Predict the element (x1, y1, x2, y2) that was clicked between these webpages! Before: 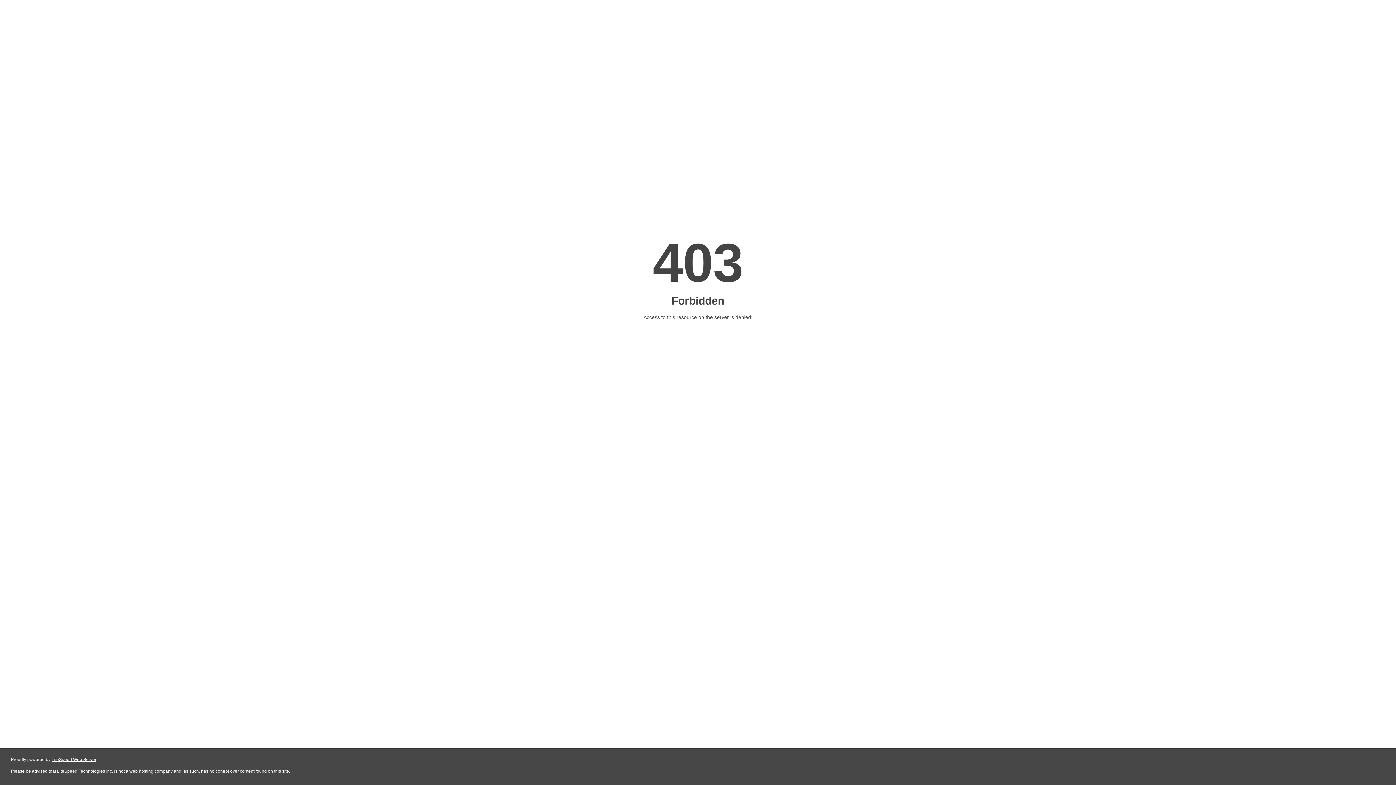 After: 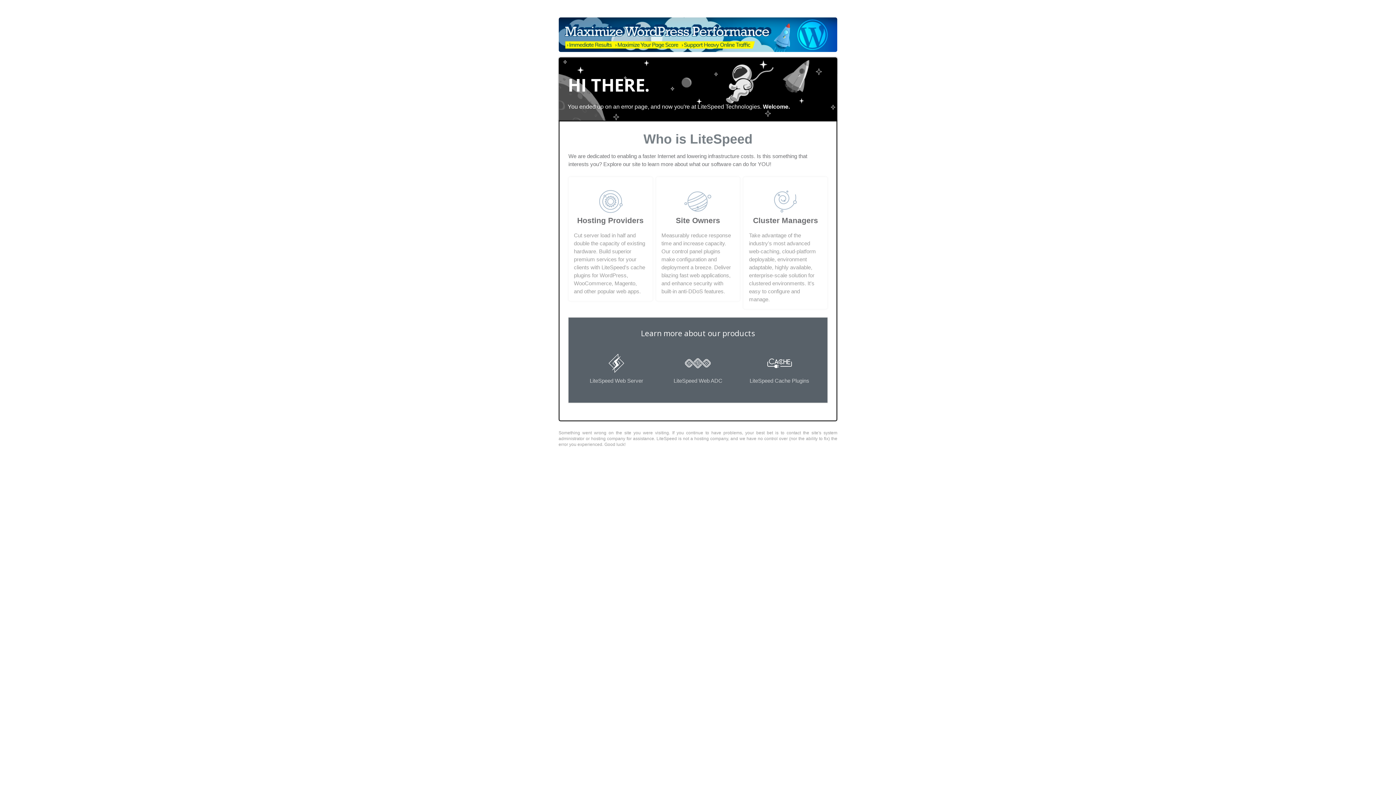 Action: label: LiteSpeed Web Server bbox: (51, 757, 96, 762)